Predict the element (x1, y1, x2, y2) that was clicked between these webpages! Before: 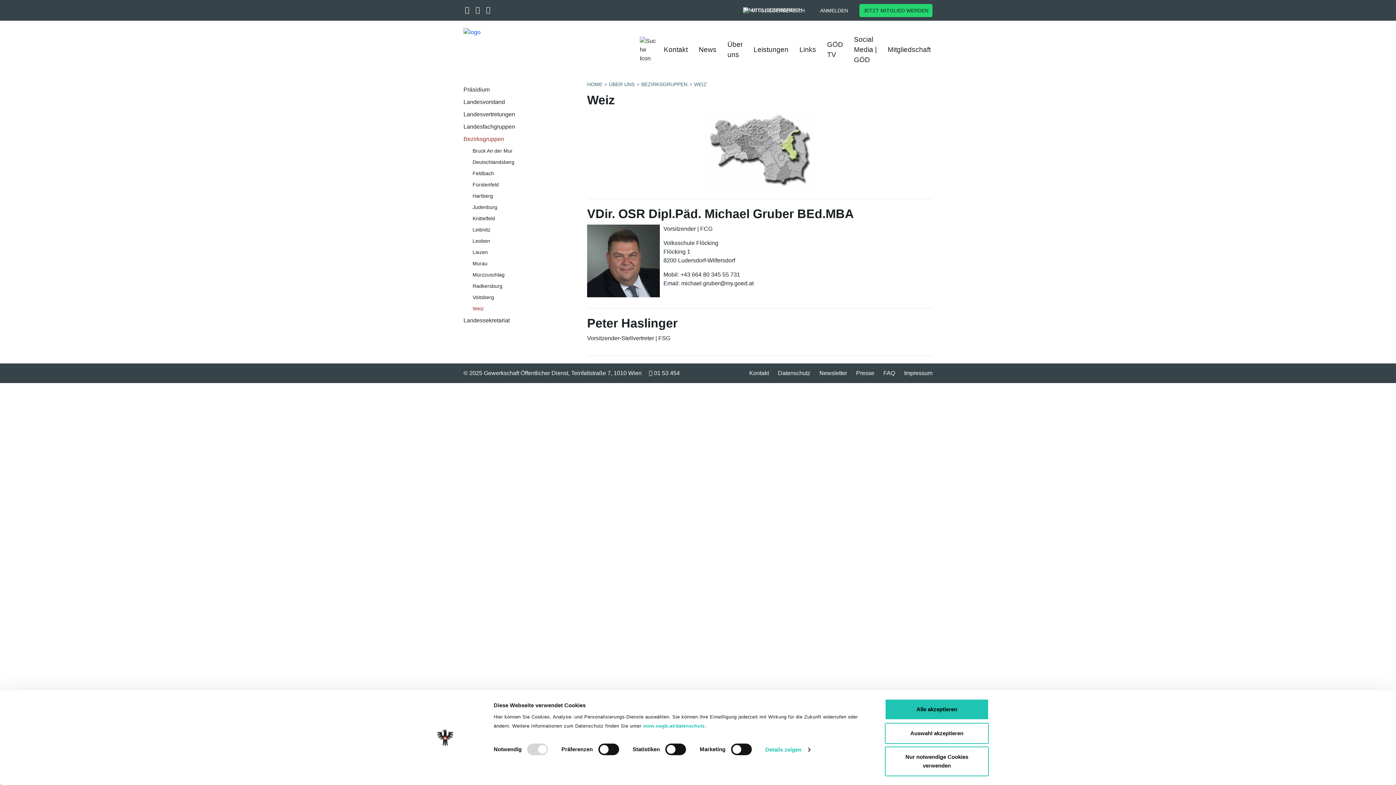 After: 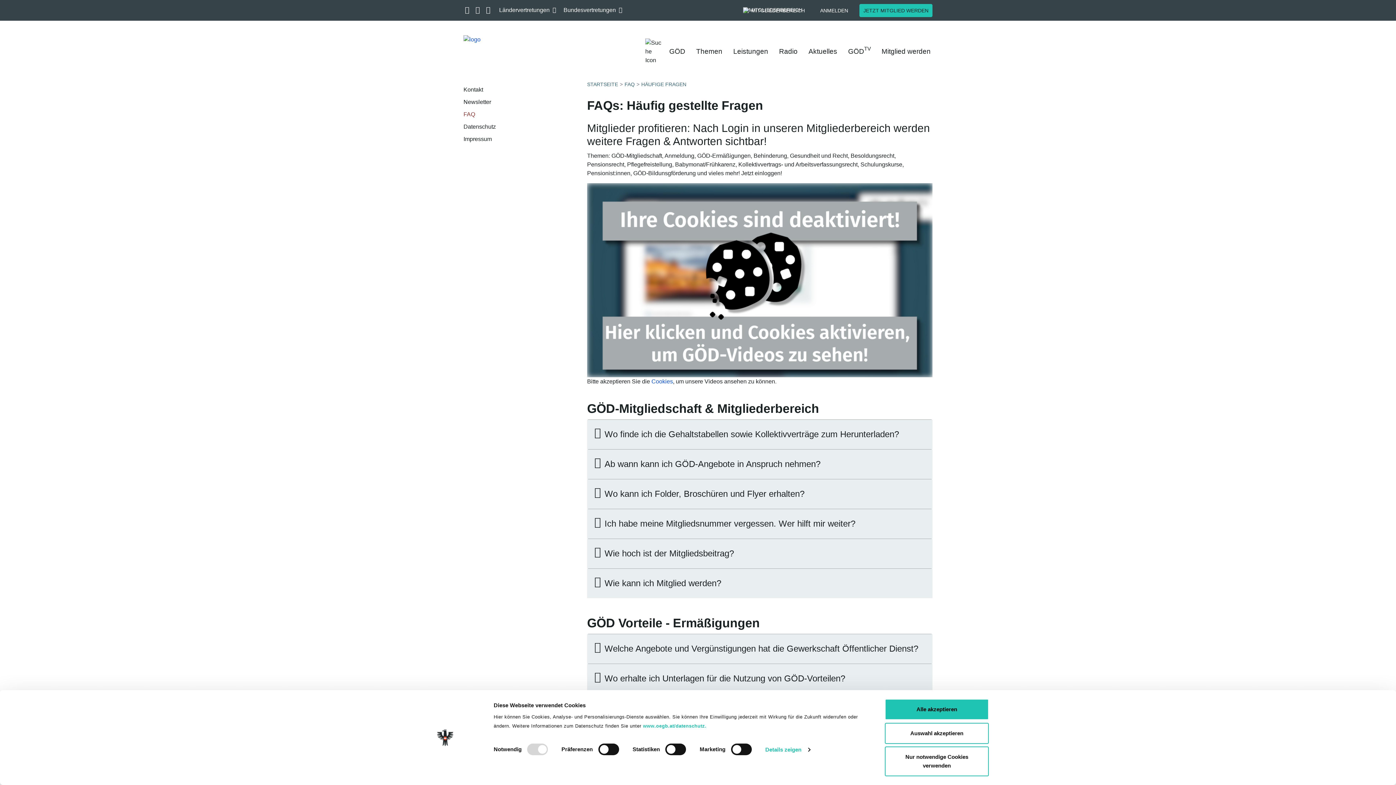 Action: bbox: (883, 370, 895, 376) label: FAQ